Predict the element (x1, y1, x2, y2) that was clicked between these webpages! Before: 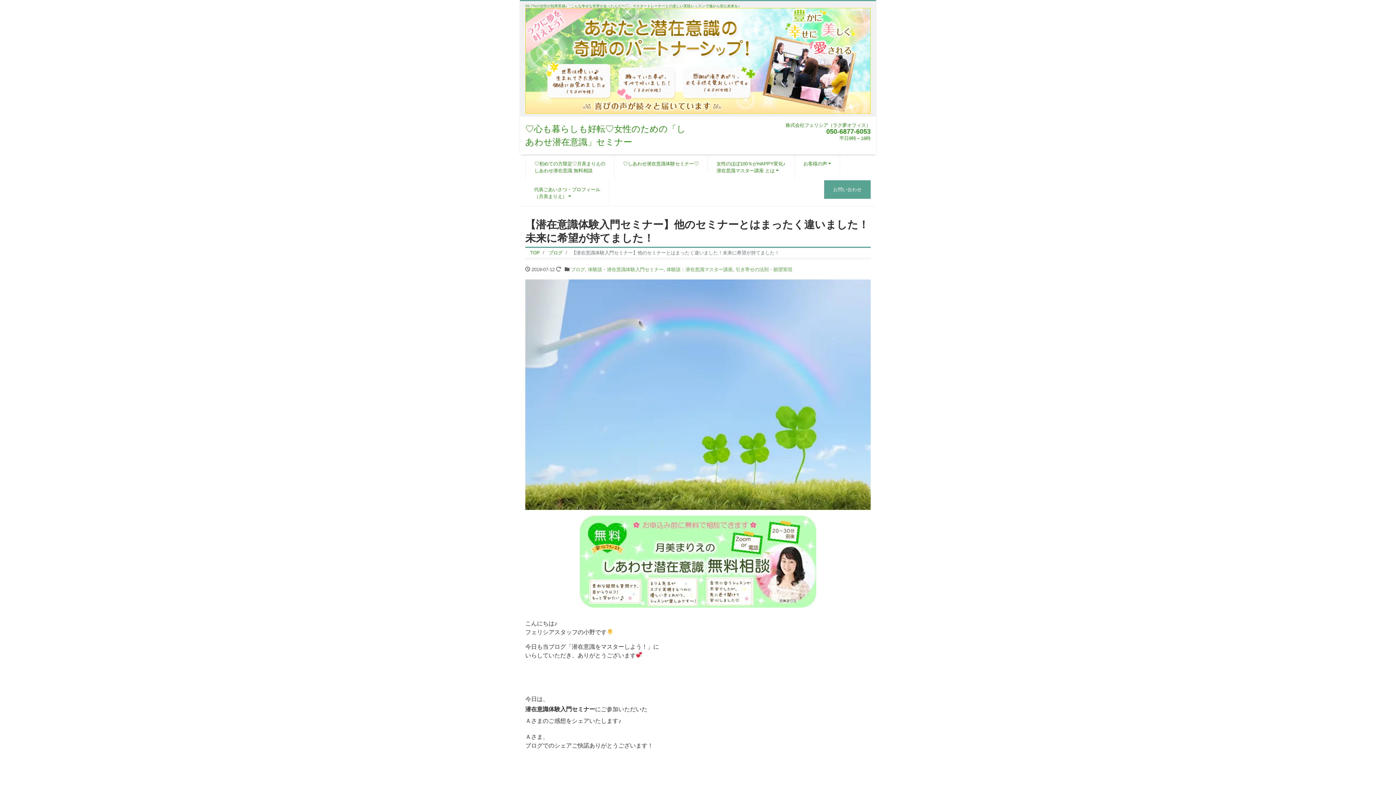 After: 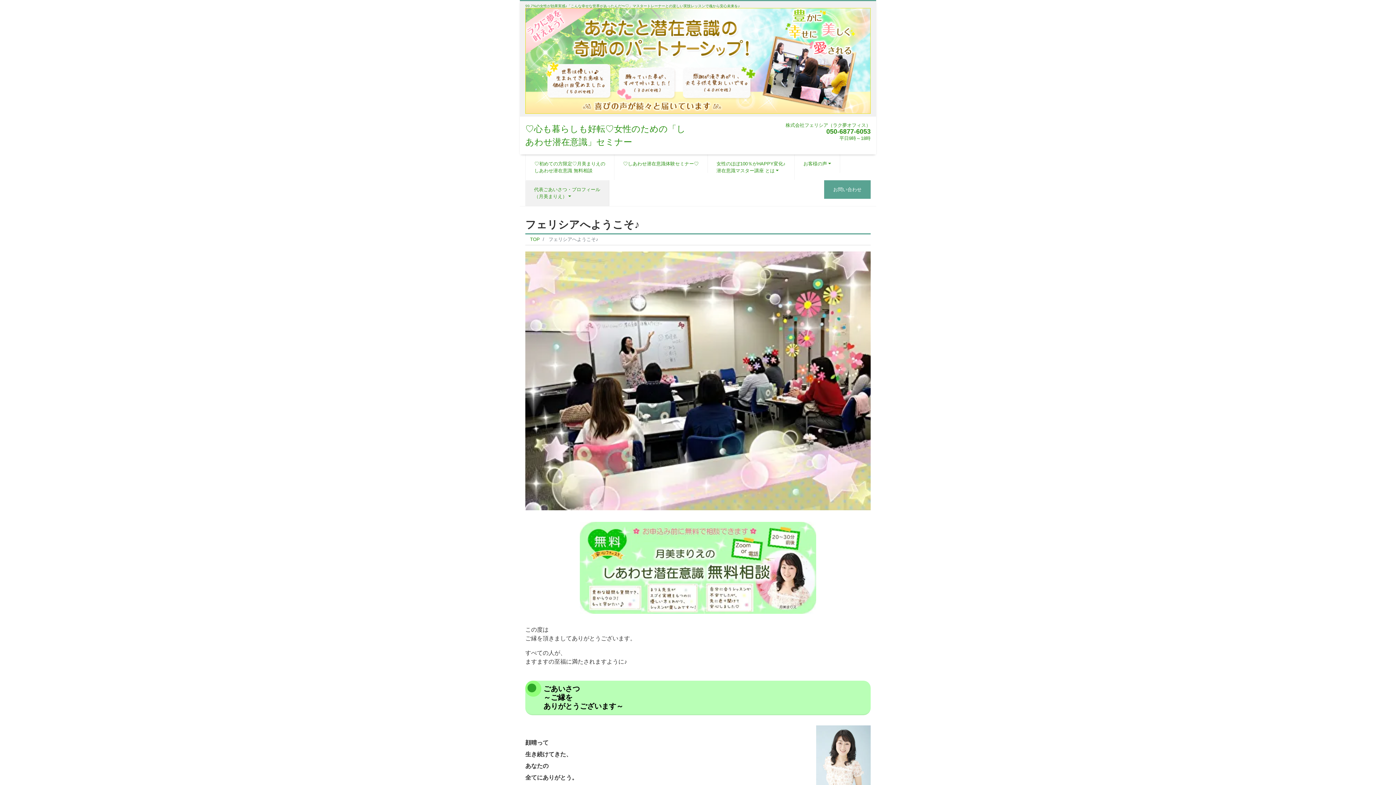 Action: label: 代表ごあいさつ・プロフィール
（月美まりえ） bbox: (525, 180, 609, 205)